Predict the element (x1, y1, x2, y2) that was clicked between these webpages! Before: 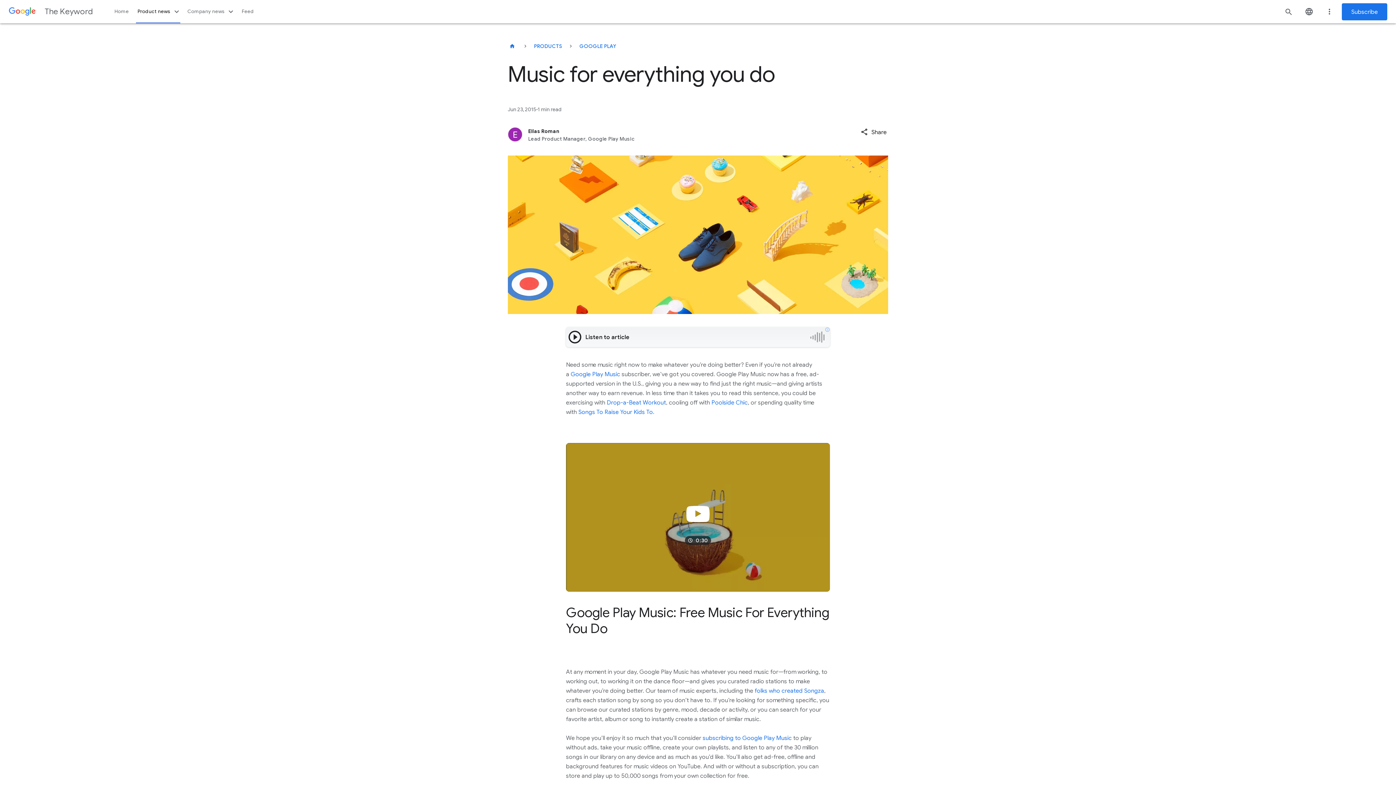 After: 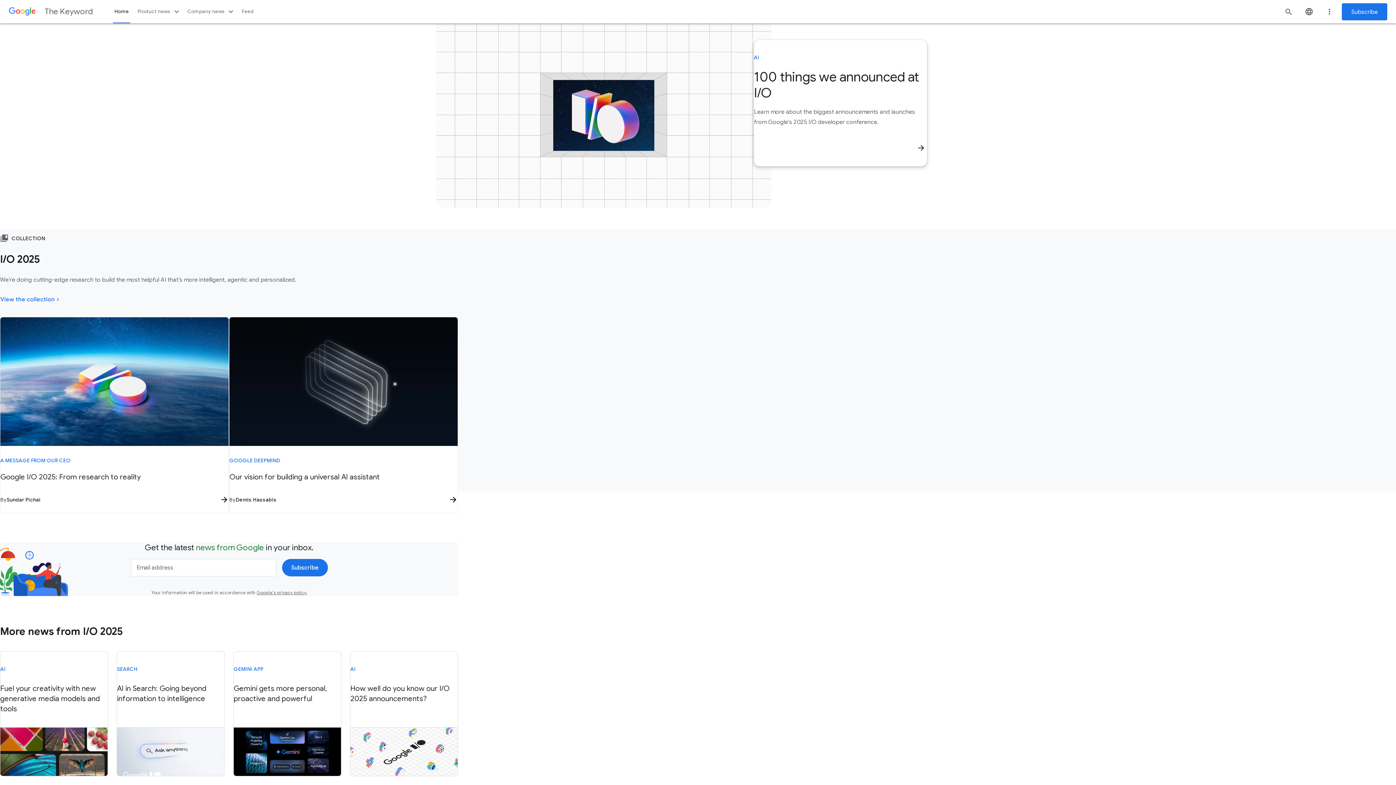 Action: label: Home bbox: (110, 0, 133, 23)